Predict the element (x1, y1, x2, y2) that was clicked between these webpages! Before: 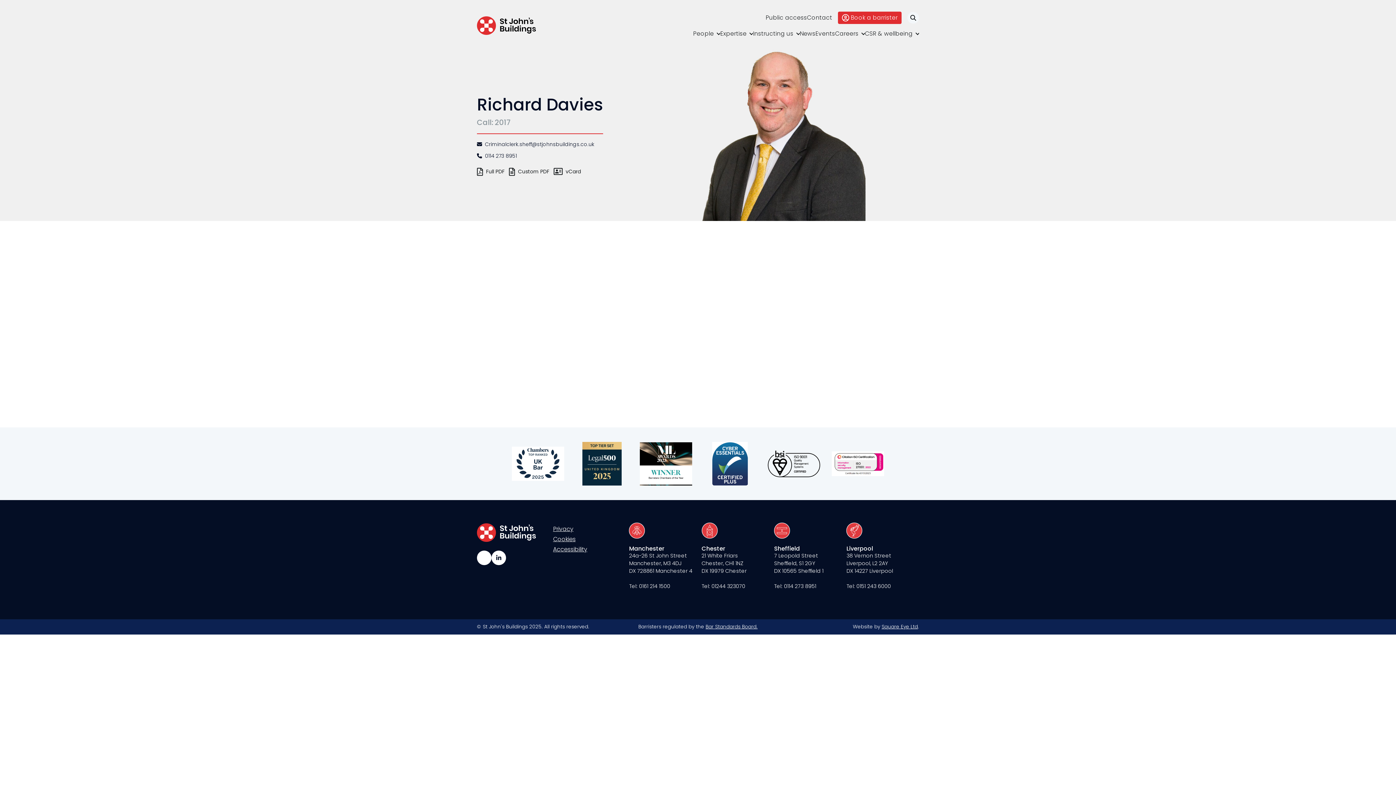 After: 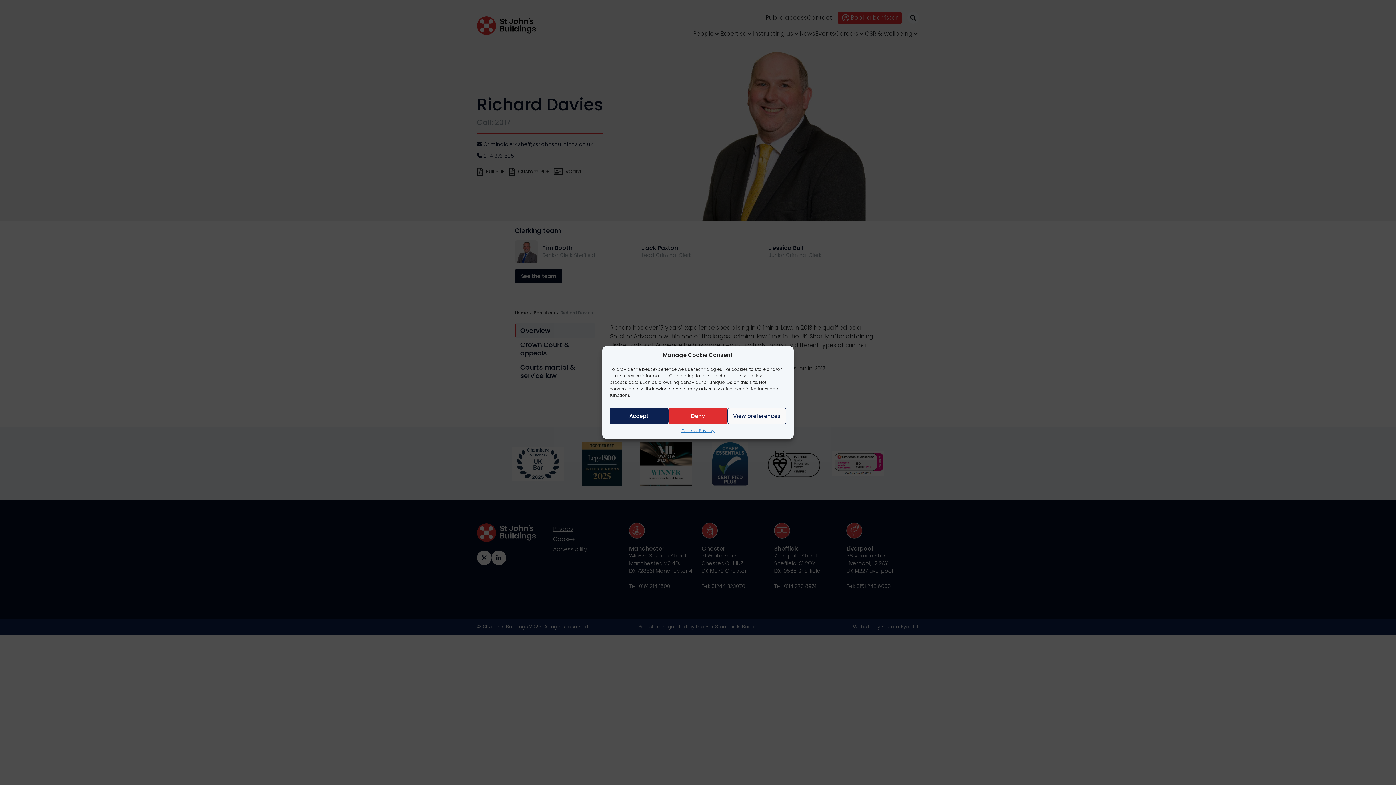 Action: label: LinkedIn bbox: (491, 551, 506, 565)